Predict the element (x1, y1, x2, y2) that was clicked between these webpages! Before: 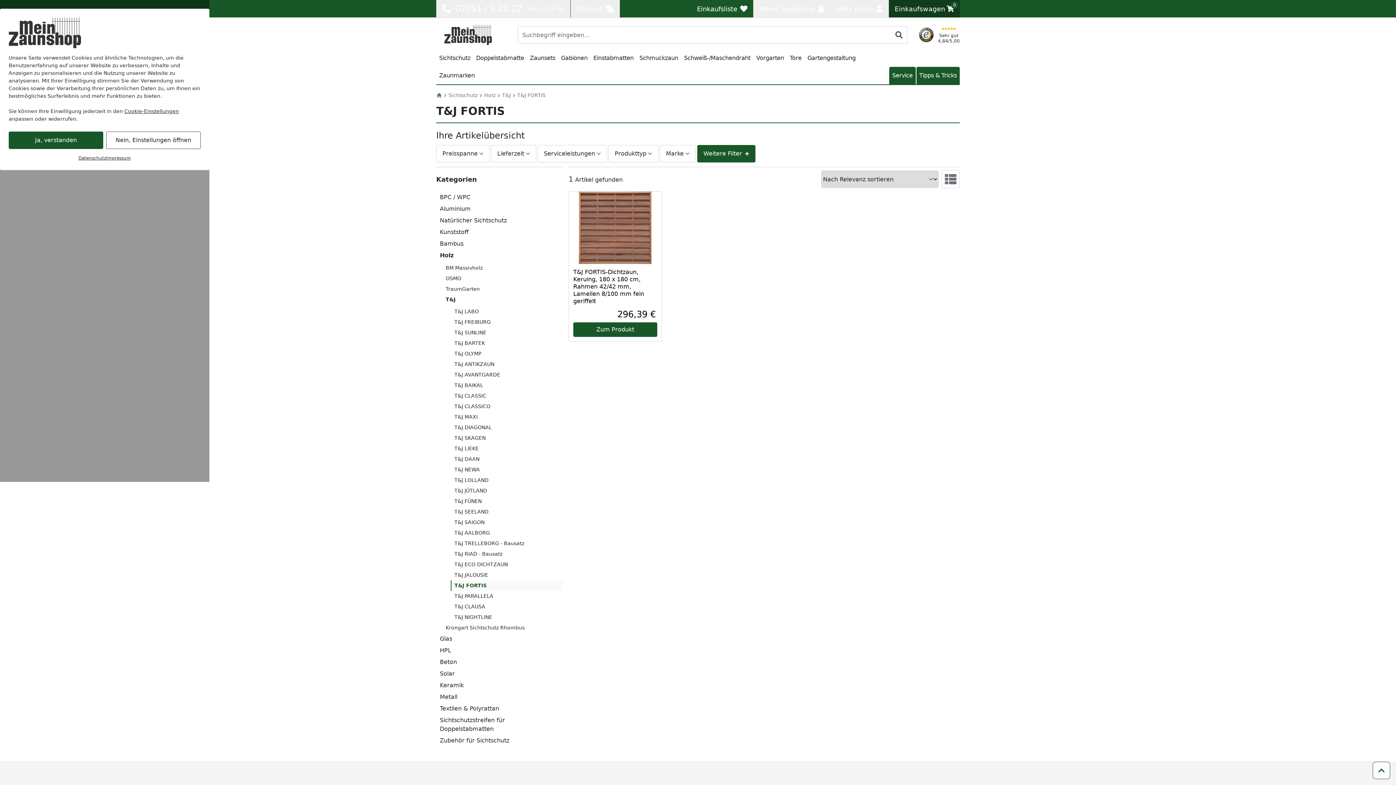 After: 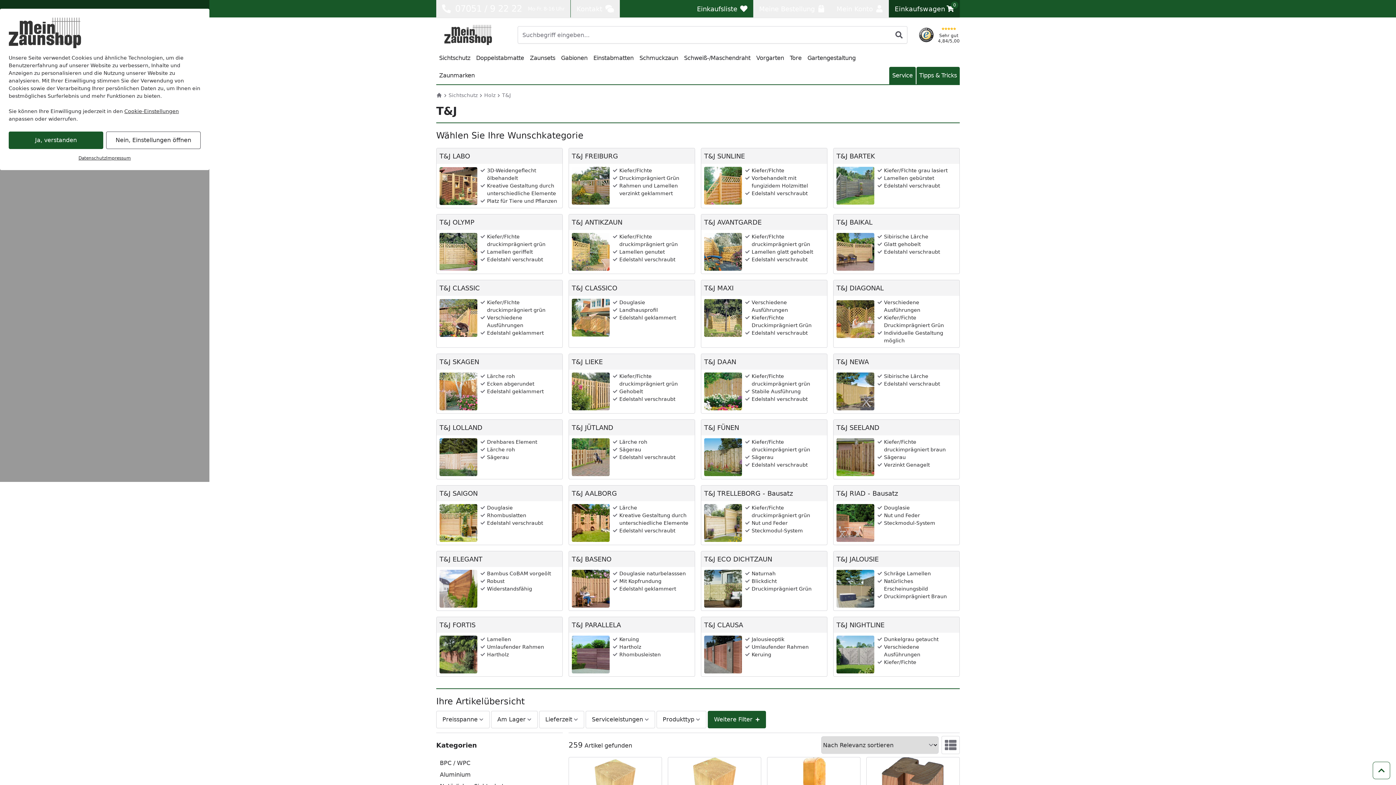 Action: bbox: (502, 90, 510, 100) label: T&J